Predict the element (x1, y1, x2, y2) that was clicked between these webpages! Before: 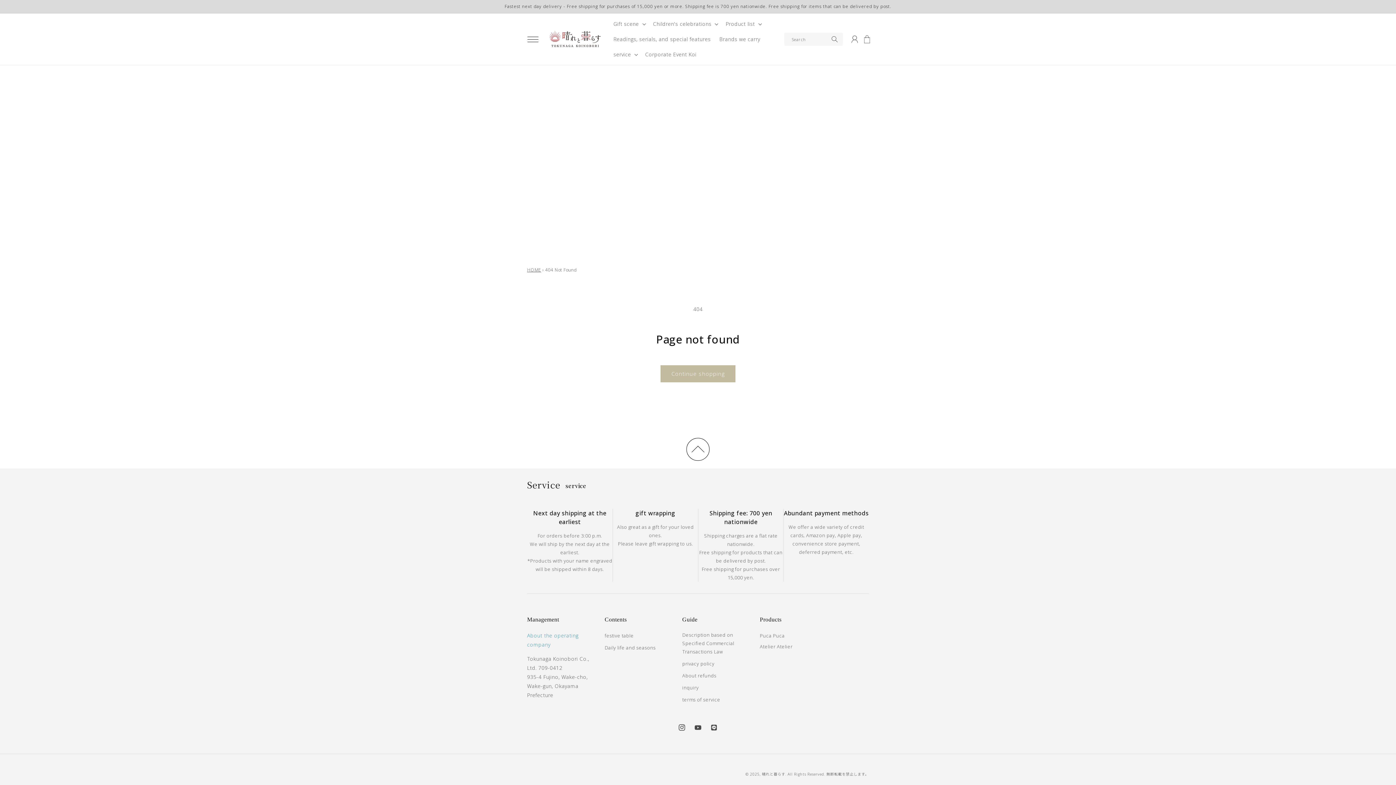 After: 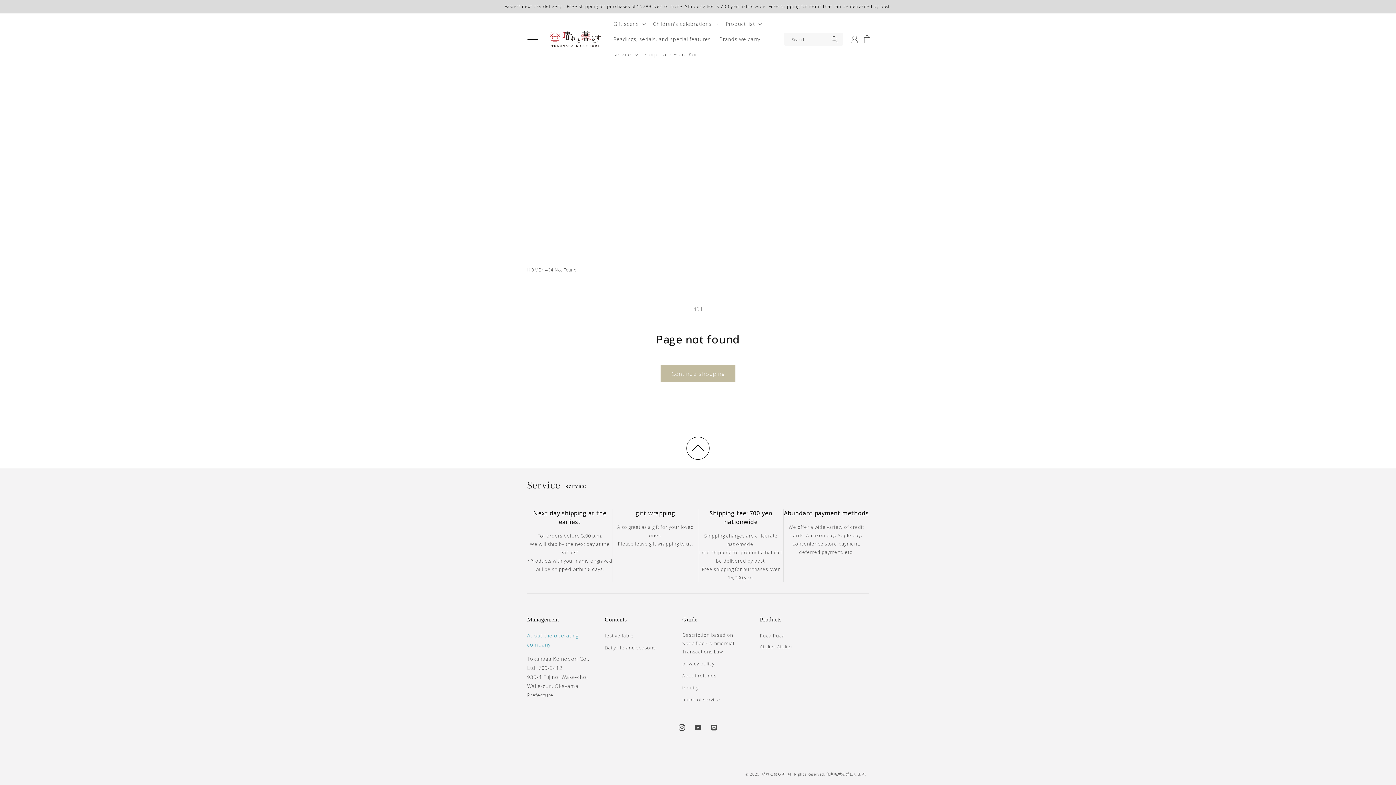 Action: bbox: (681, 433, 714, 465)